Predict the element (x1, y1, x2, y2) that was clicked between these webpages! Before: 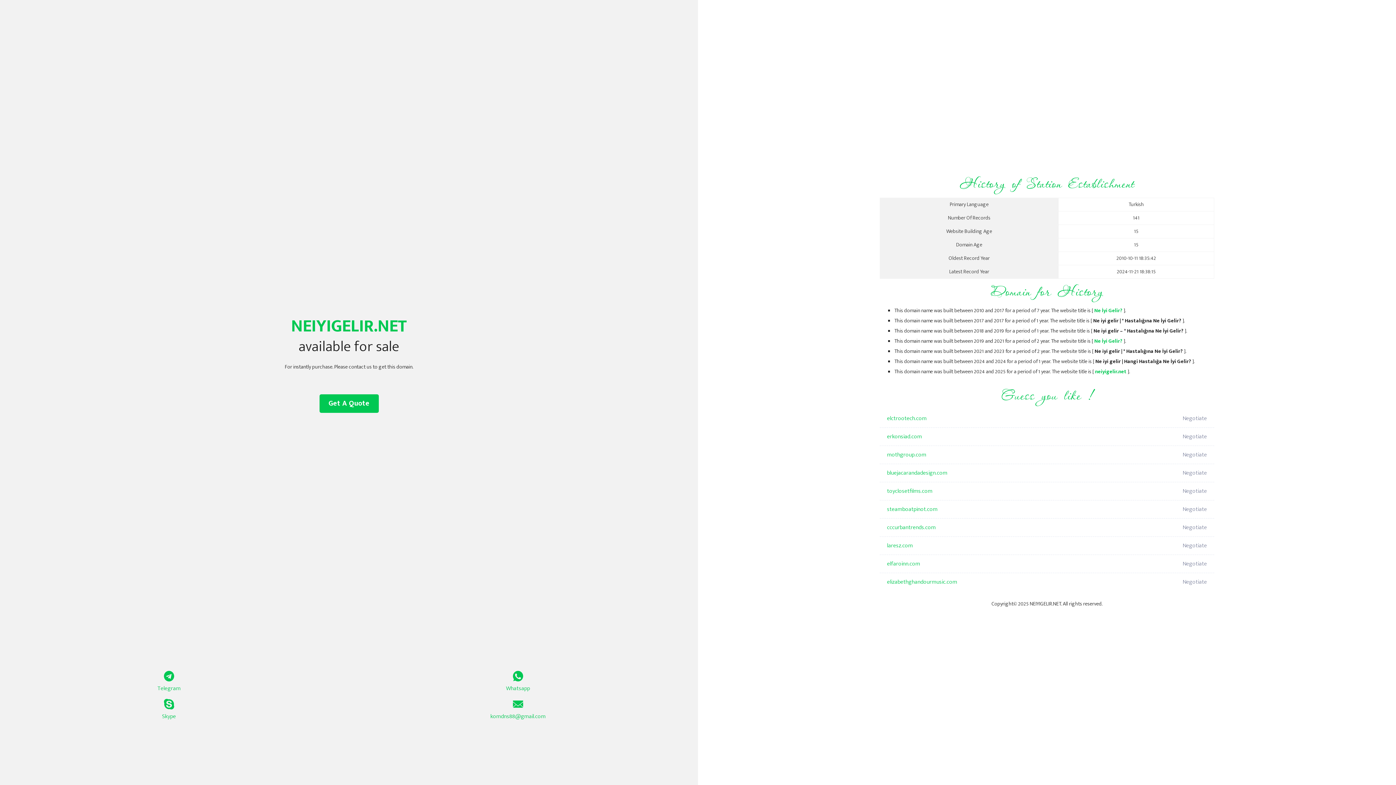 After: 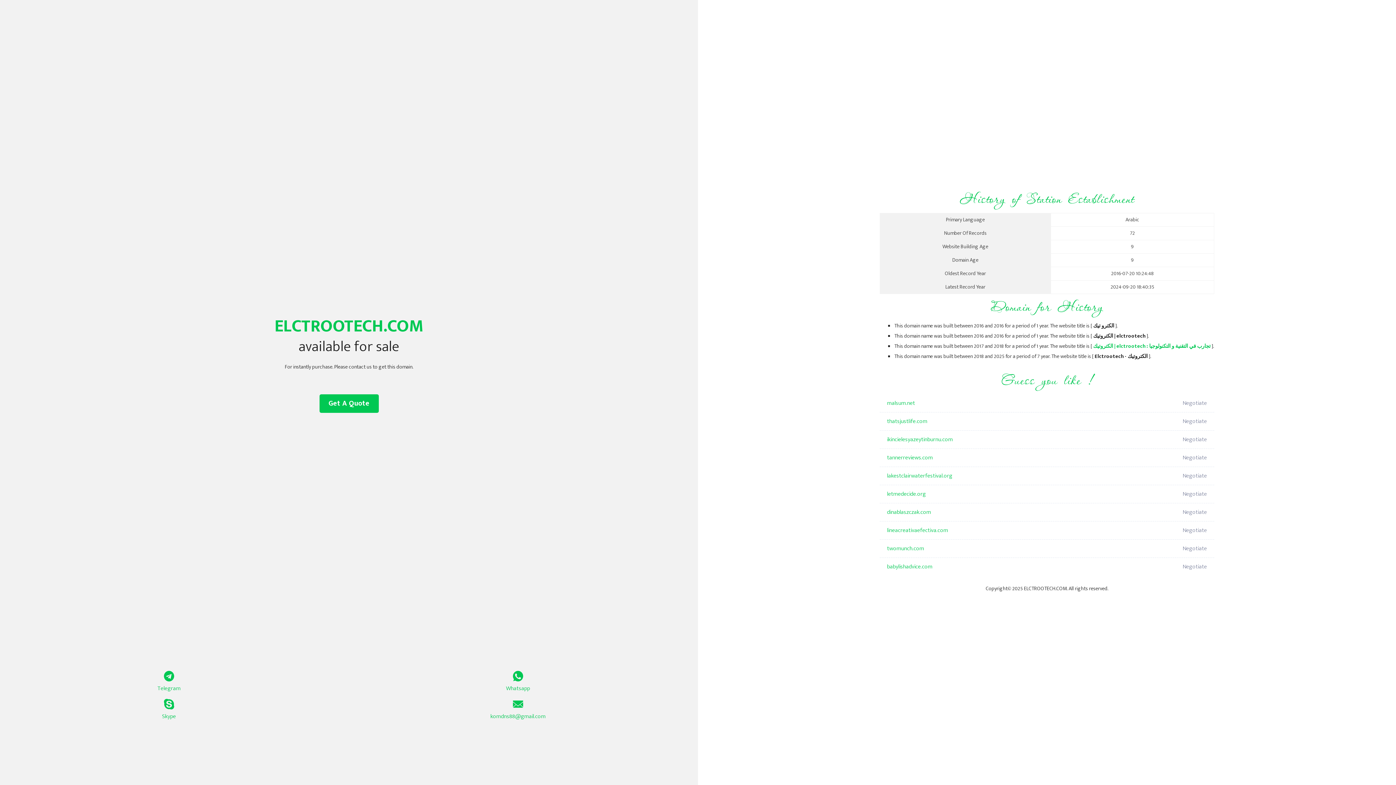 Action: bbox: (887, 409, 1098, 428) label: elctrootech.com